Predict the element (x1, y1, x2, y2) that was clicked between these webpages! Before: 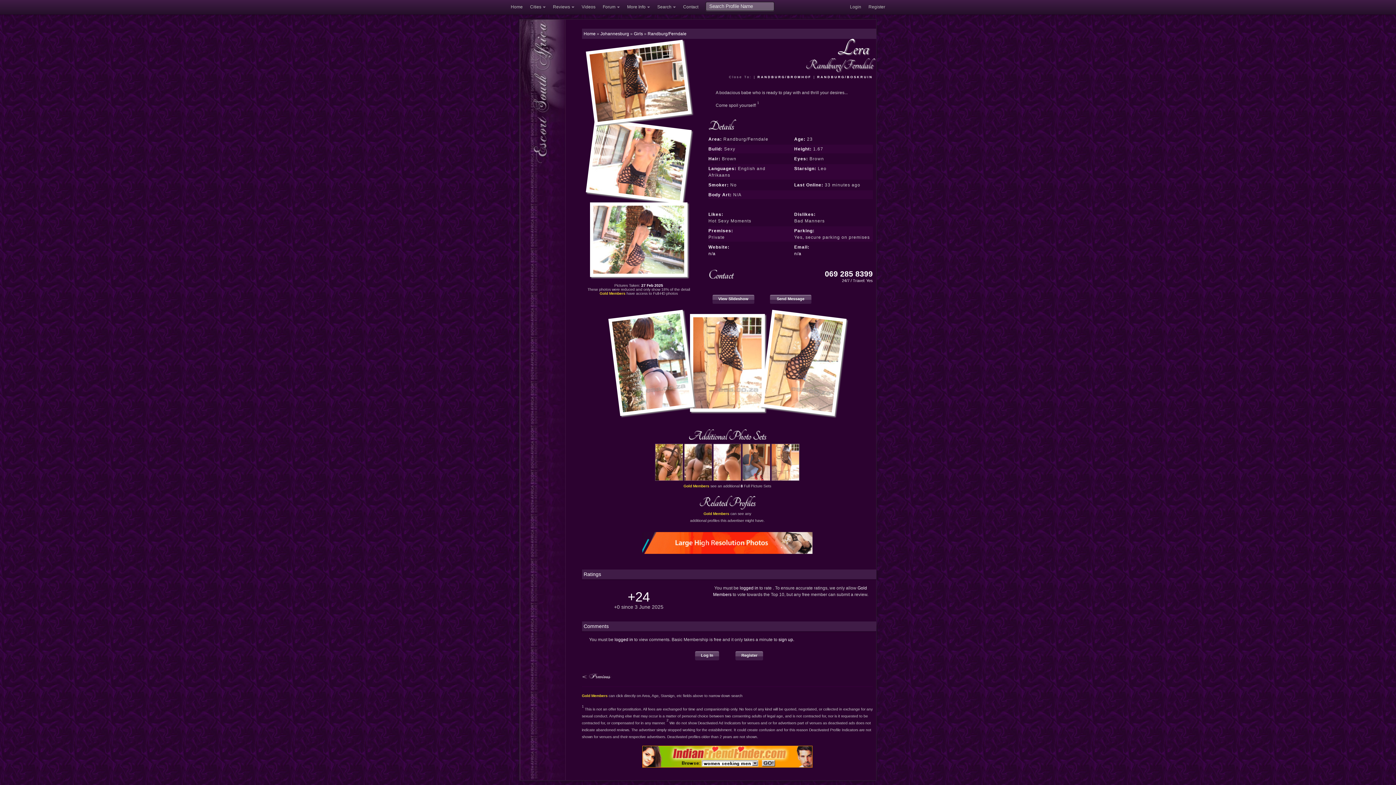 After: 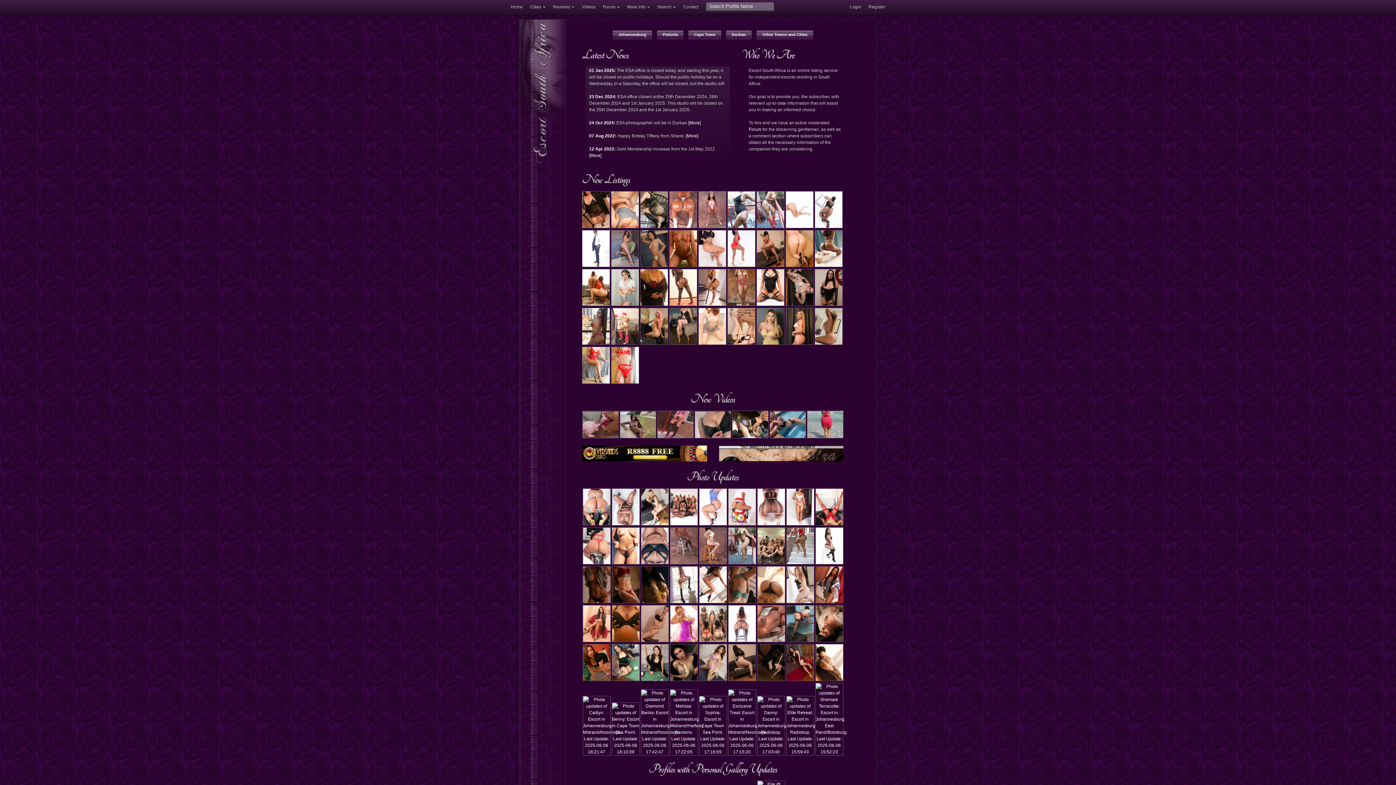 Action: bbox: (520, 170, 565, 176)